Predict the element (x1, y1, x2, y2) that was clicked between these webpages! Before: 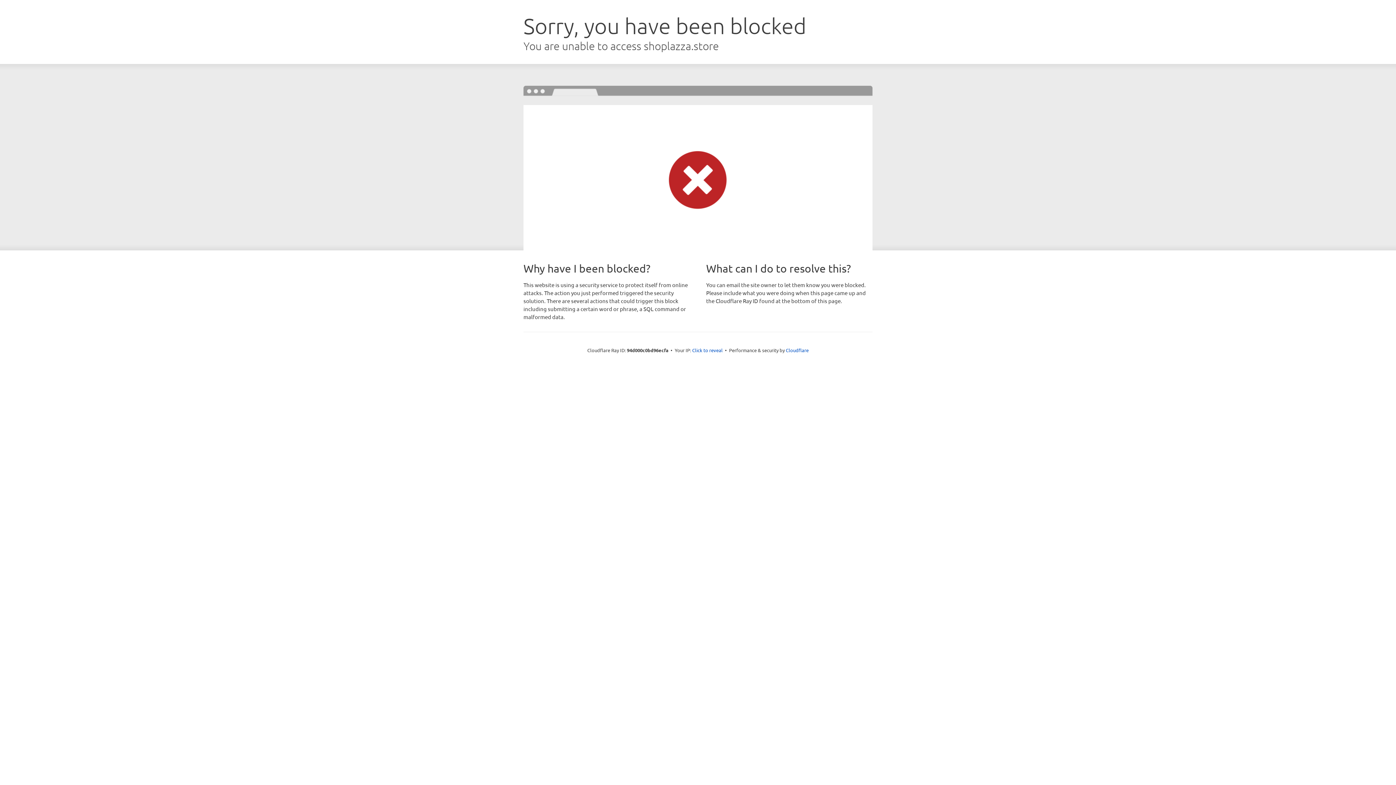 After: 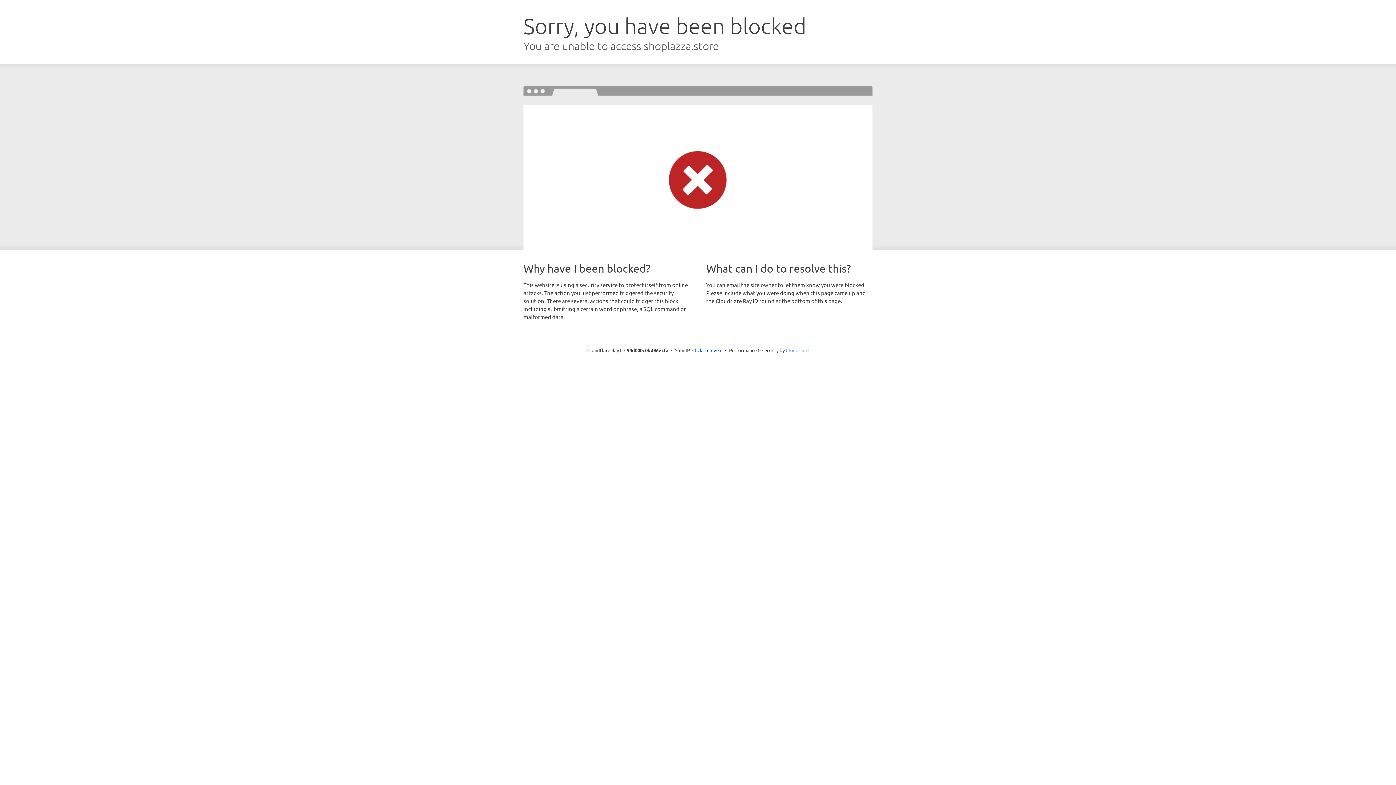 Action: bbox: (786, 347, 808, 353) label: Cloudflare